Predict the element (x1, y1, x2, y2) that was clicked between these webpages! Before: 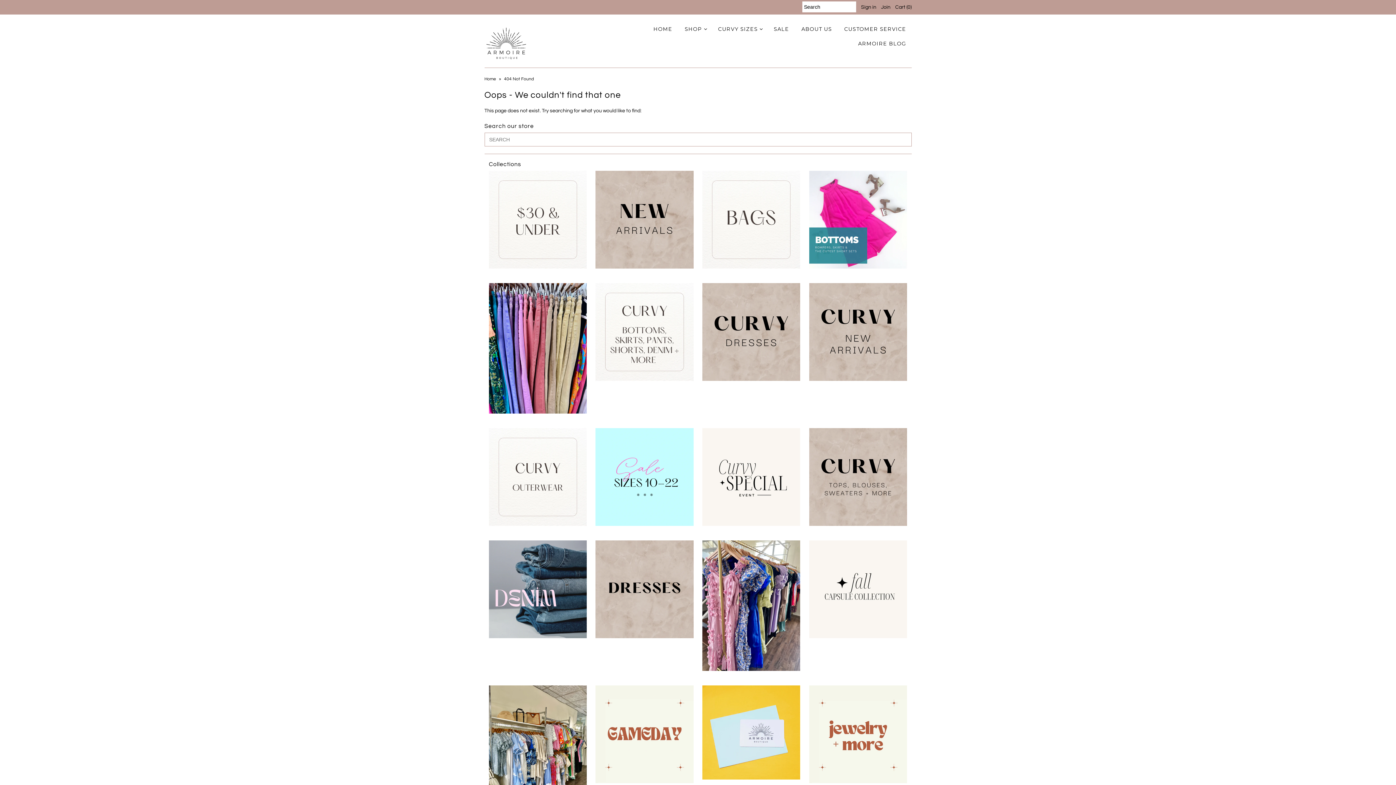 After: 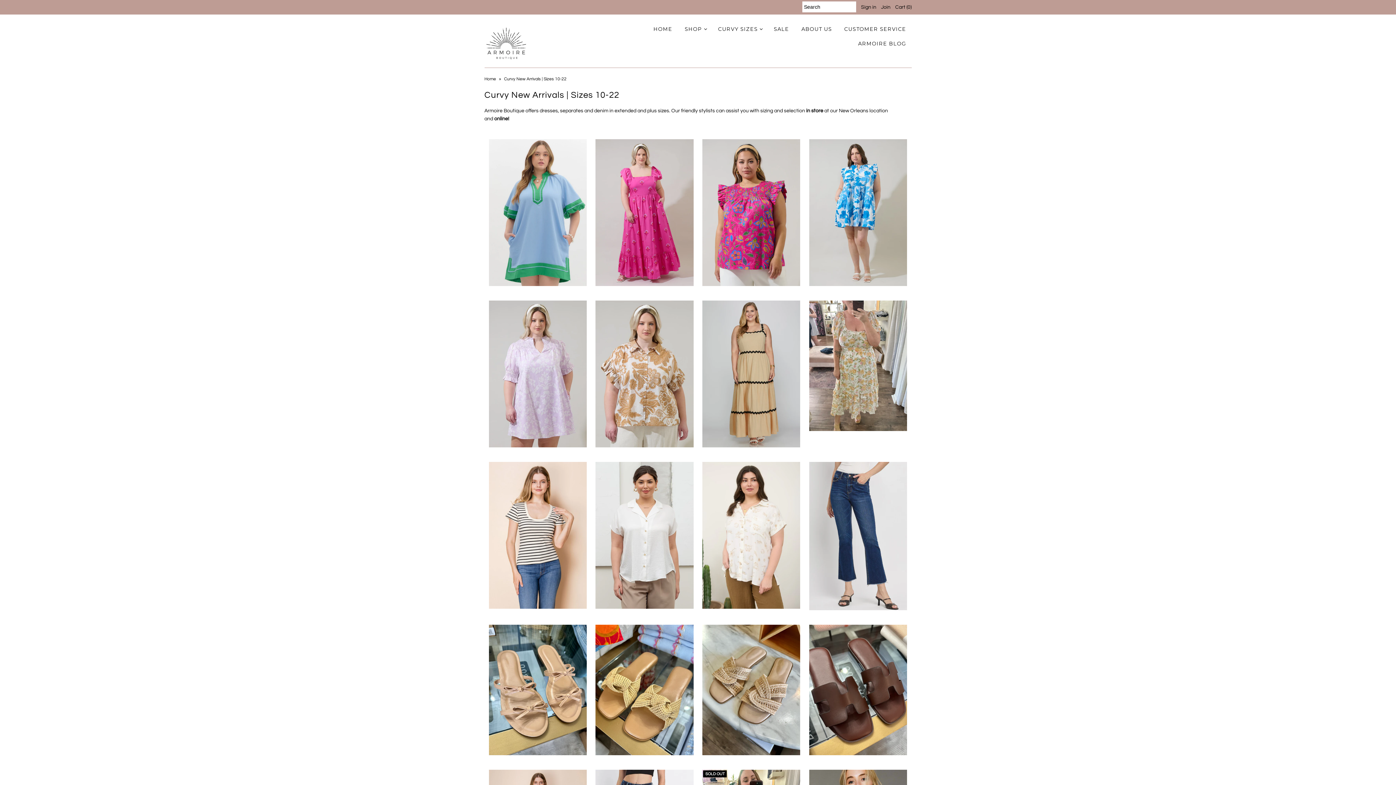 Action: bbox: (809, 283, 907, 381)